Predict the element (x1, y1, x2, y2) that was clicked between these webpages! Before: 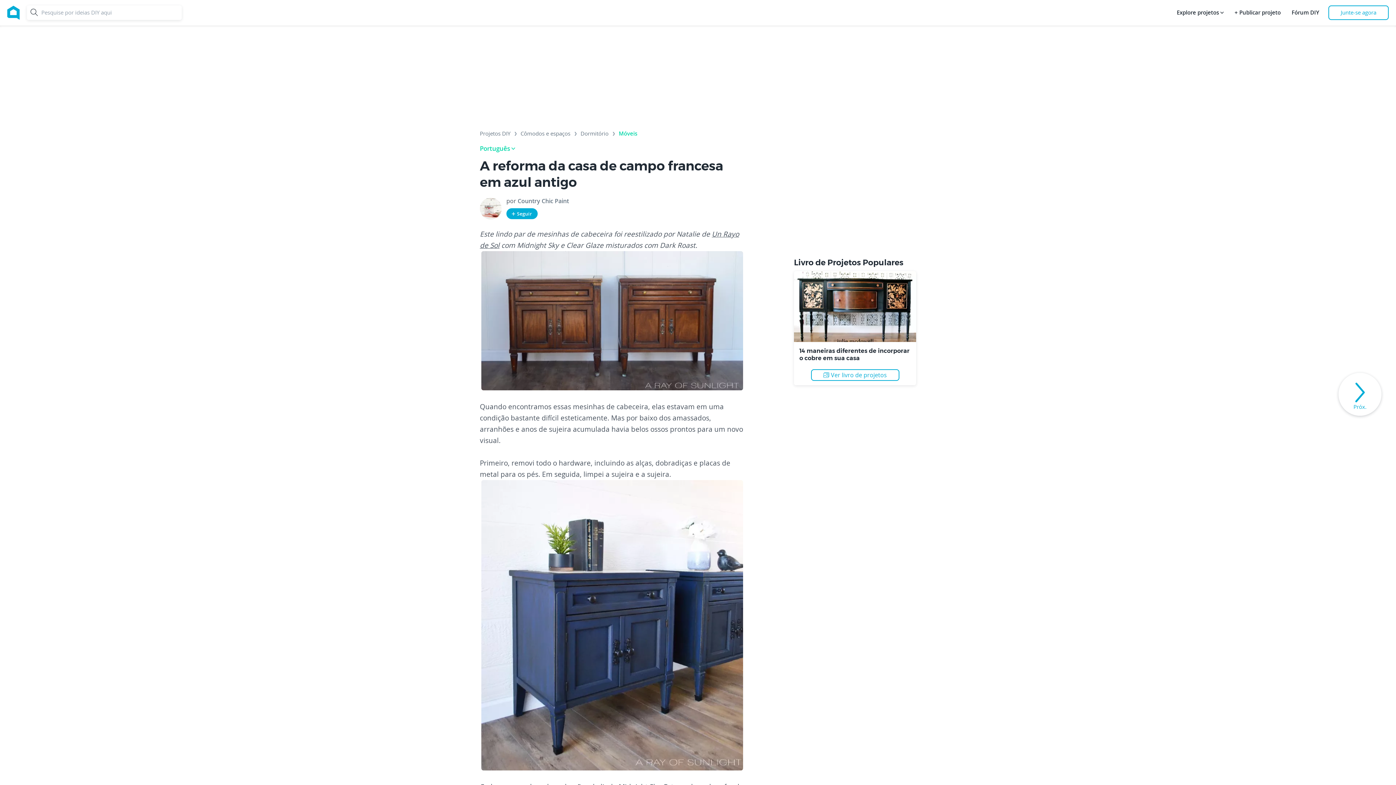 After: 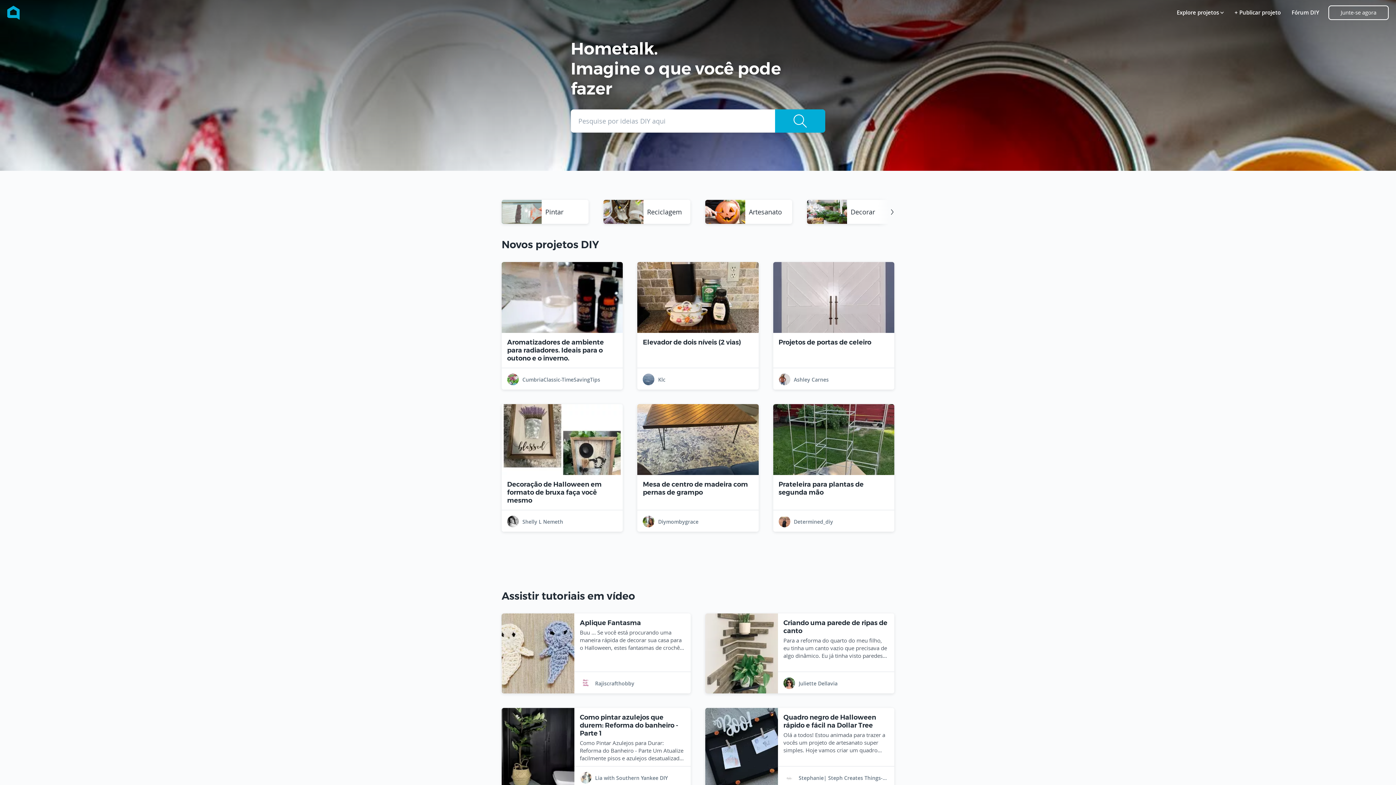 Action: label: Home bbox: (7, 5, 19, 19)